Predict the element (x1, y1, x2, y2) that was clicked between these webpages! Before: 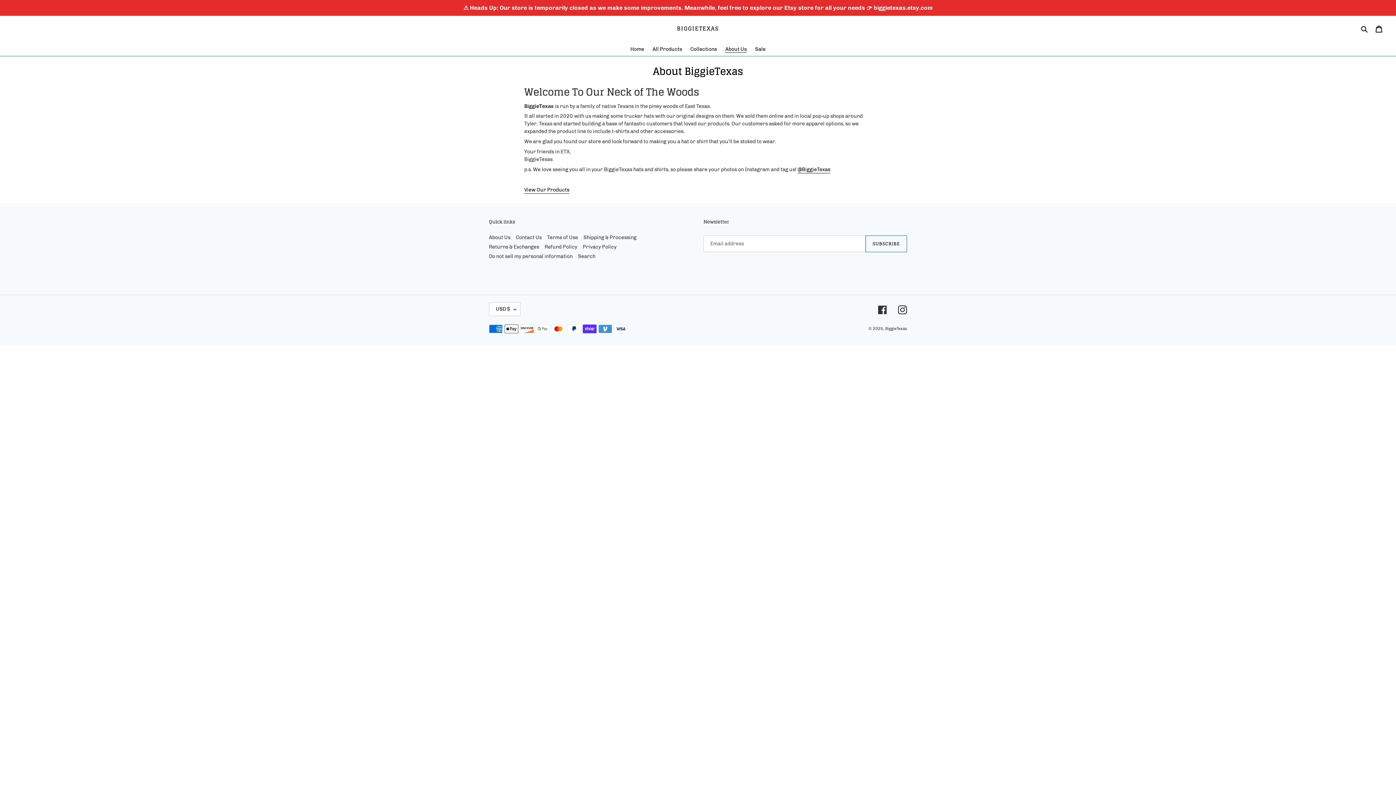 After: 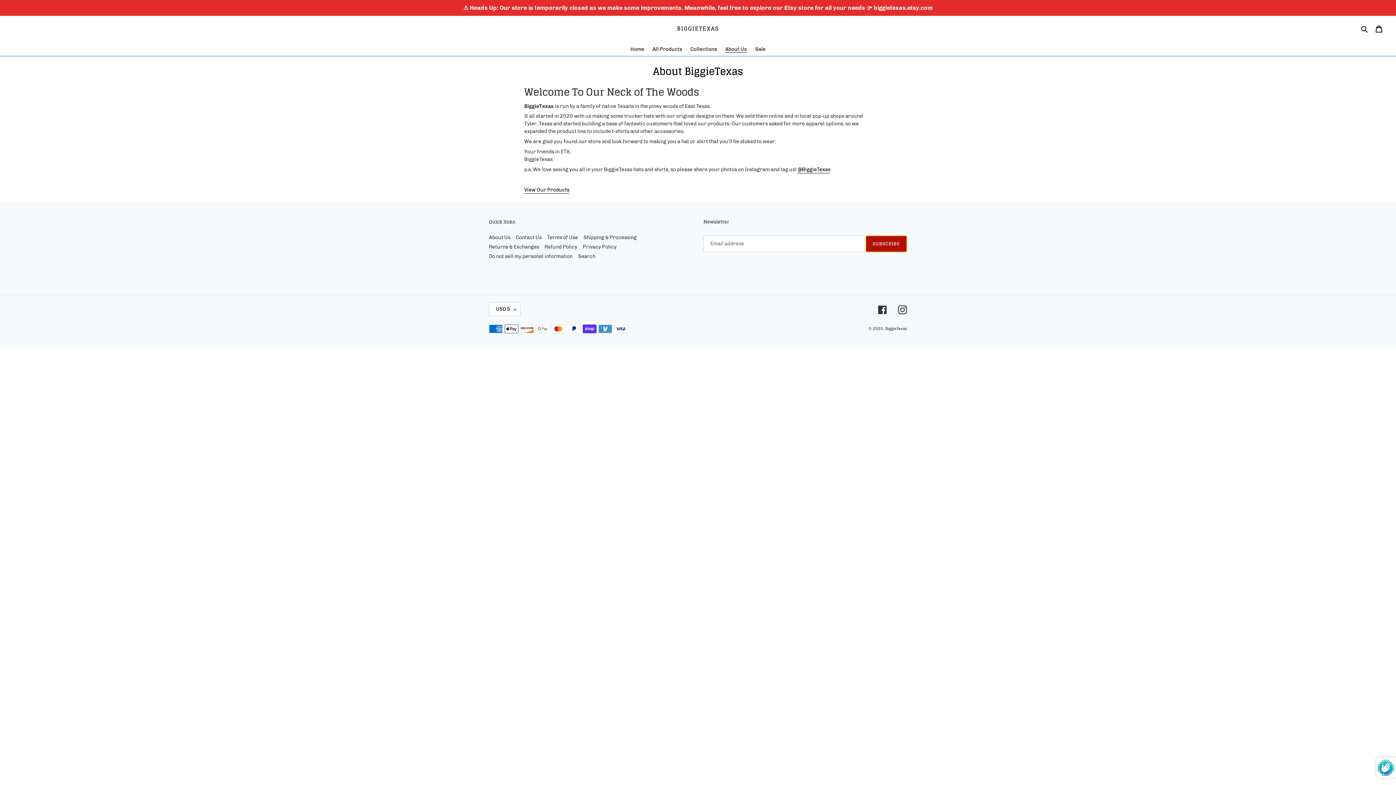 Action: bbox: (865, 235, 907, 252) label: SUBSCRIBE